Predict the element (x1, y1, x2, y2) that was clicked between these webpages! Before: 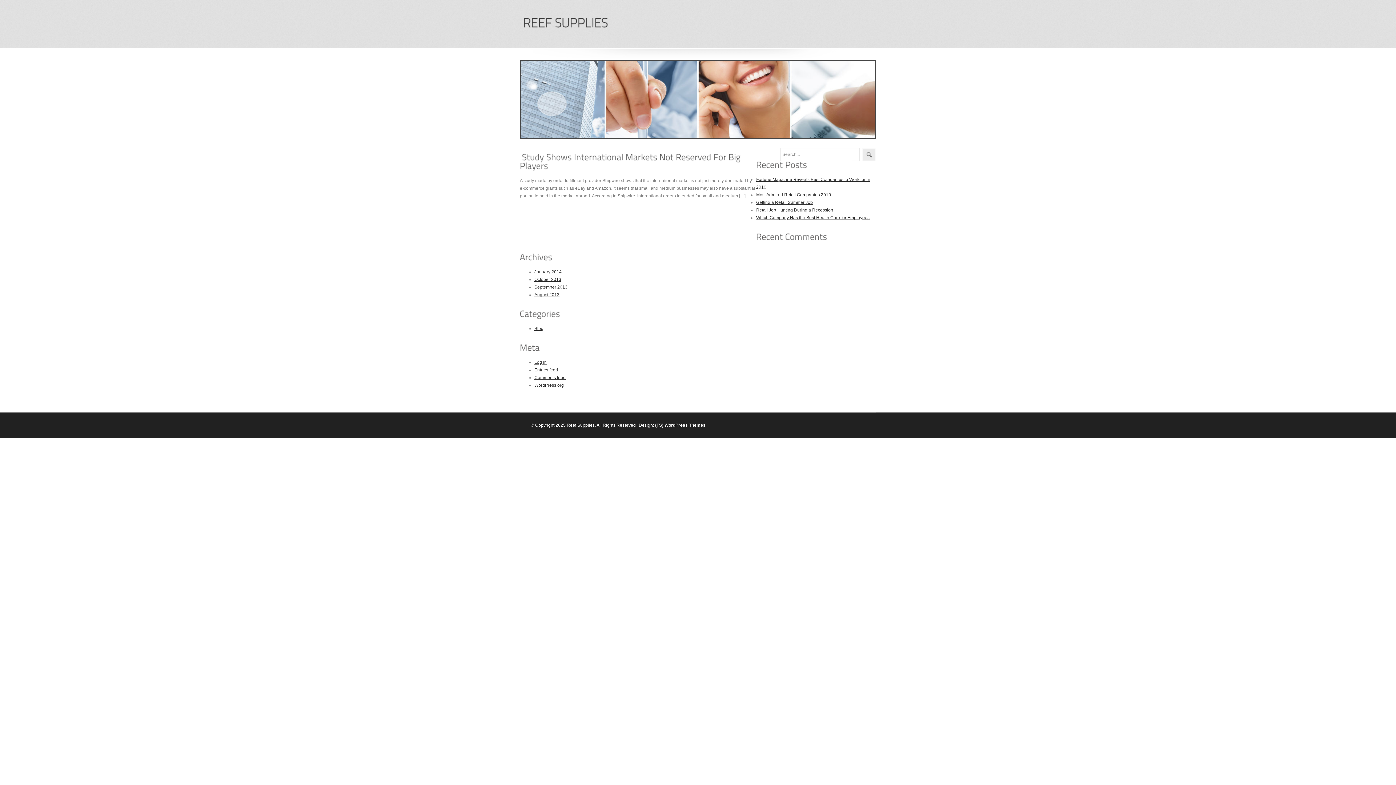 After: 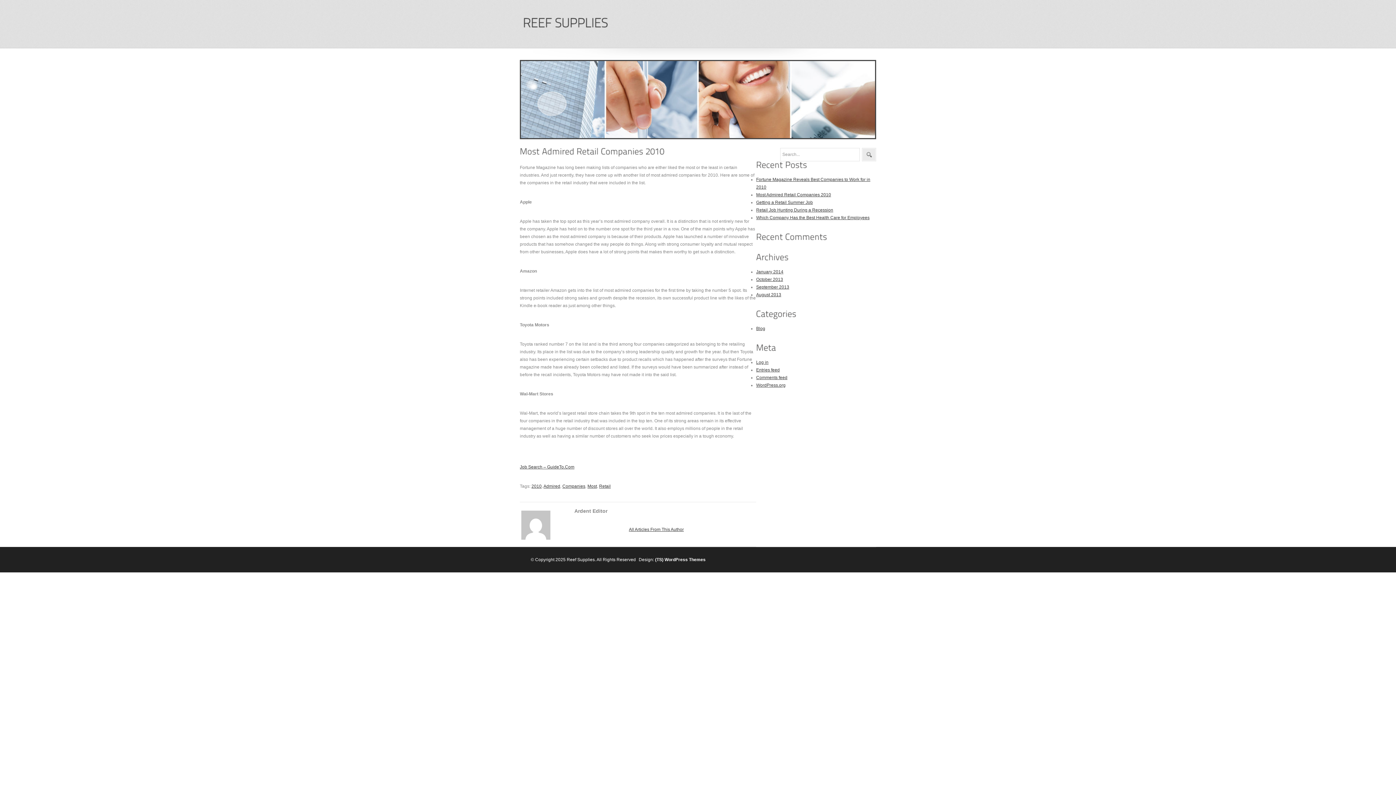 Action: bbox: (756, 192, 831, 197) label: Most Admired Retail Companies 2010